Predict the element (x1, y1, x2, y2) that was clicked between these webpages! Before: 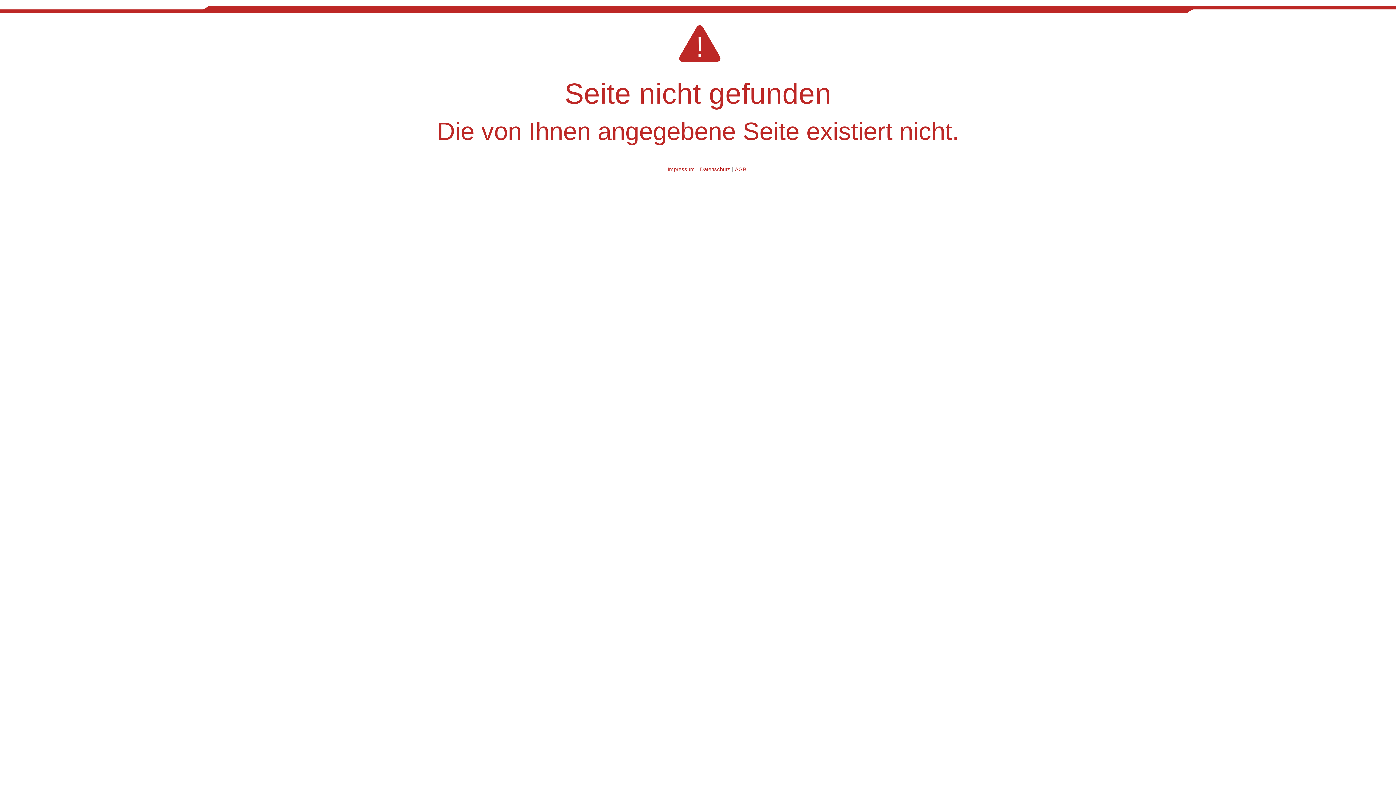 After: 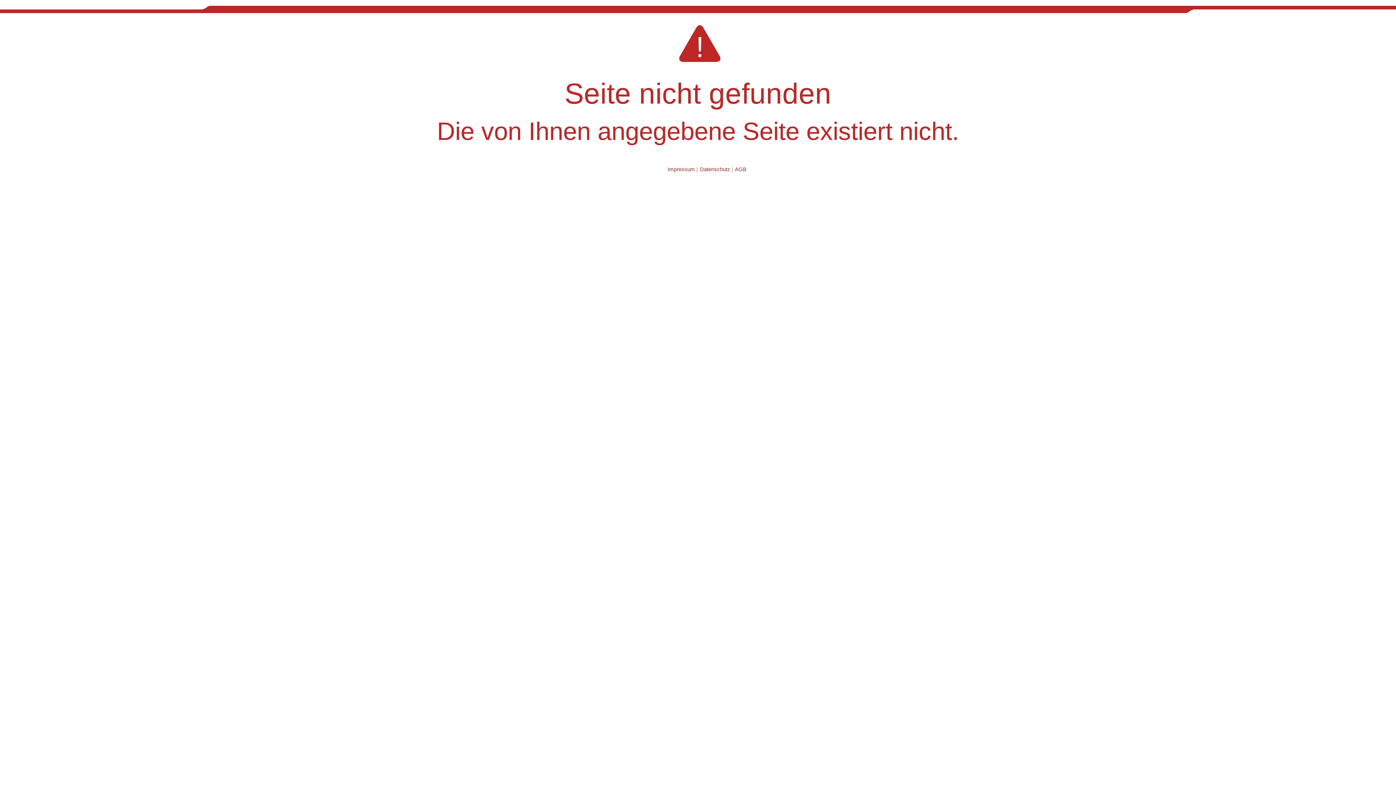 Action: label: AGB bbox: (735, 166, 746, 172)